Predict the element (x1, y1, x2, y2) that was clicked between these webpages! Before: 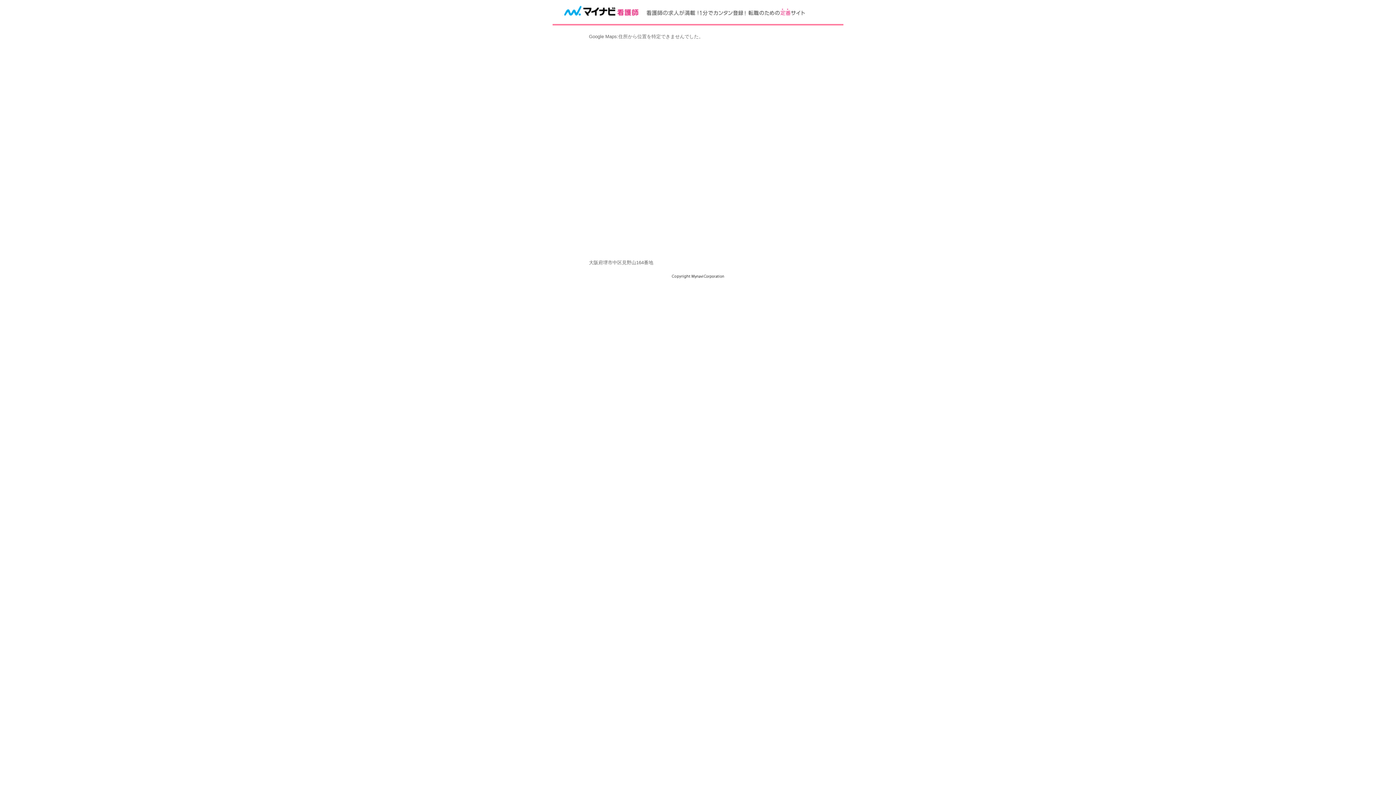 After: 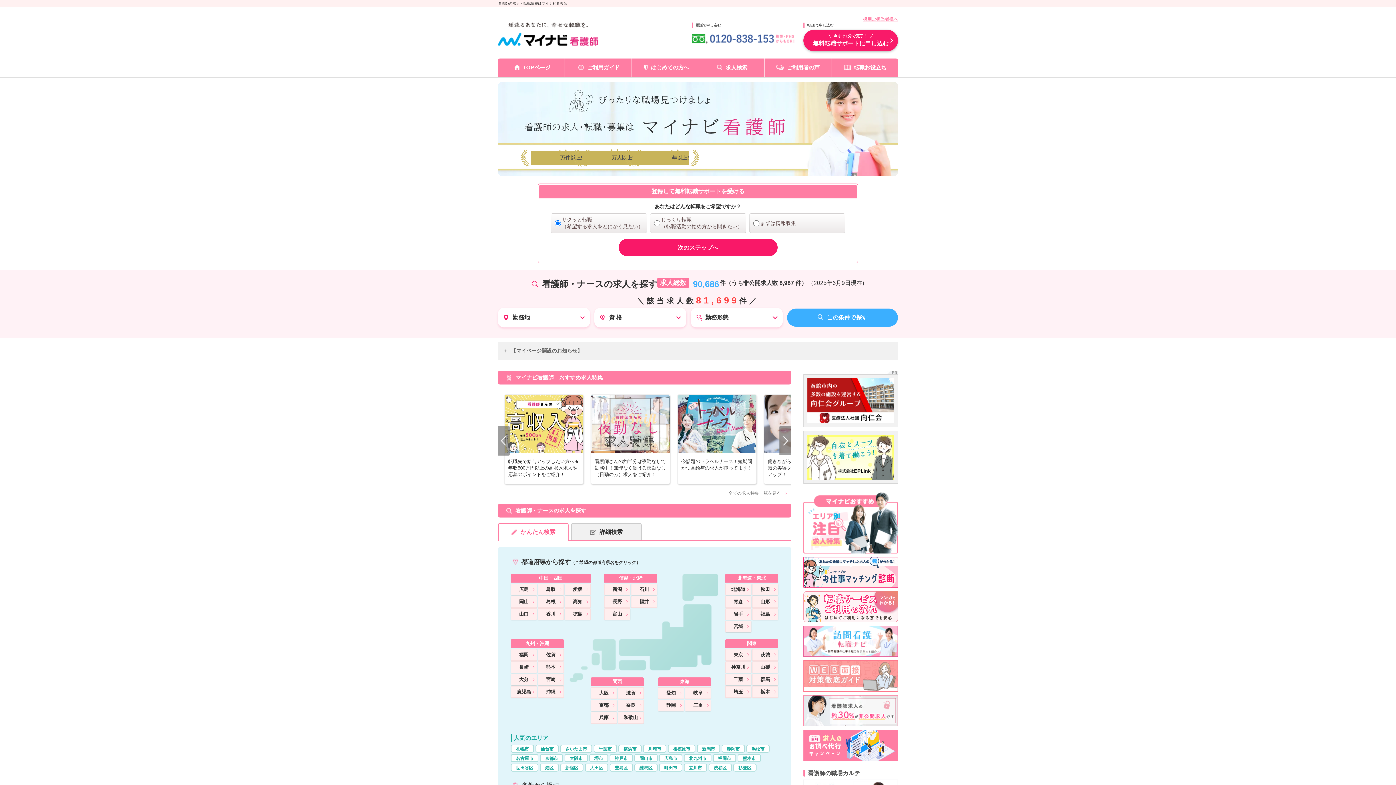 Action: bbox: (562, 9, 805, 15)